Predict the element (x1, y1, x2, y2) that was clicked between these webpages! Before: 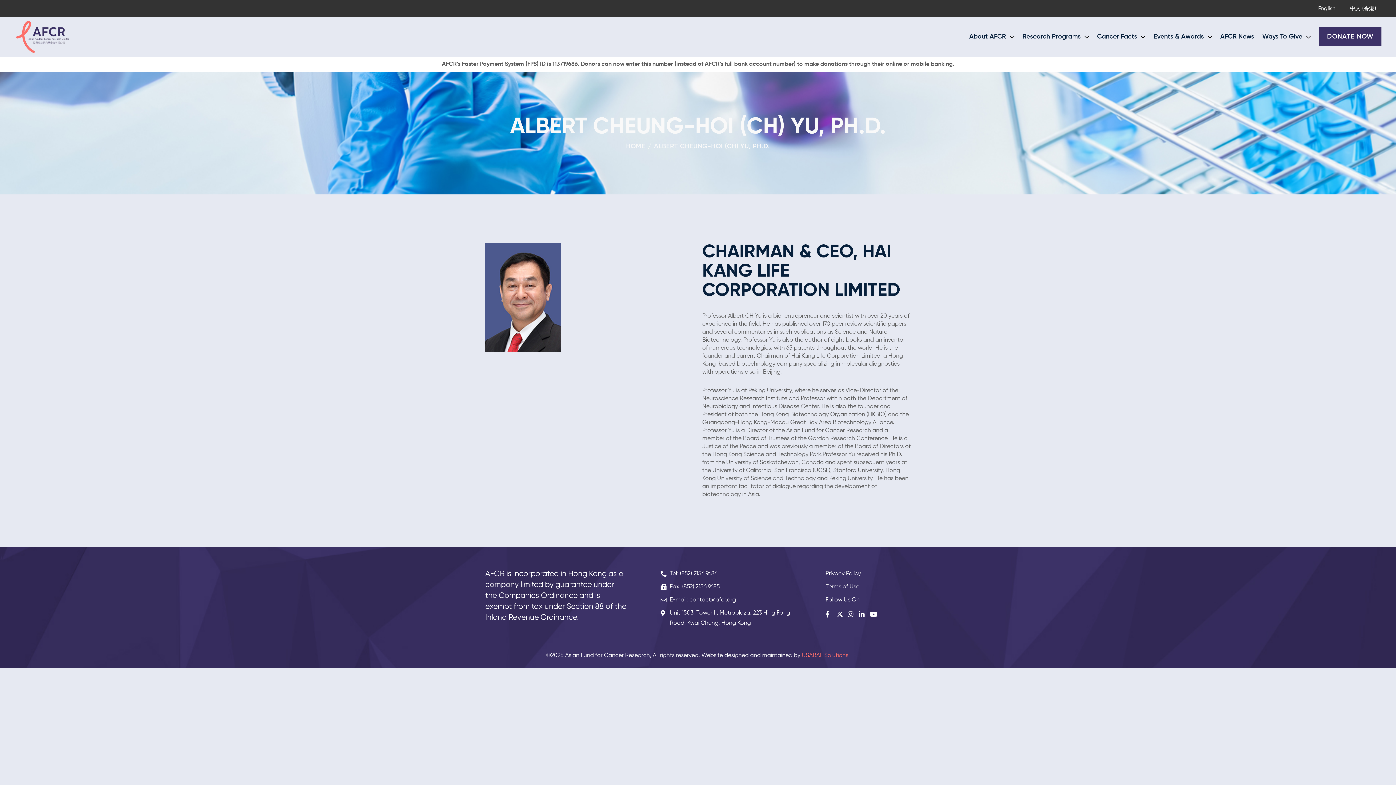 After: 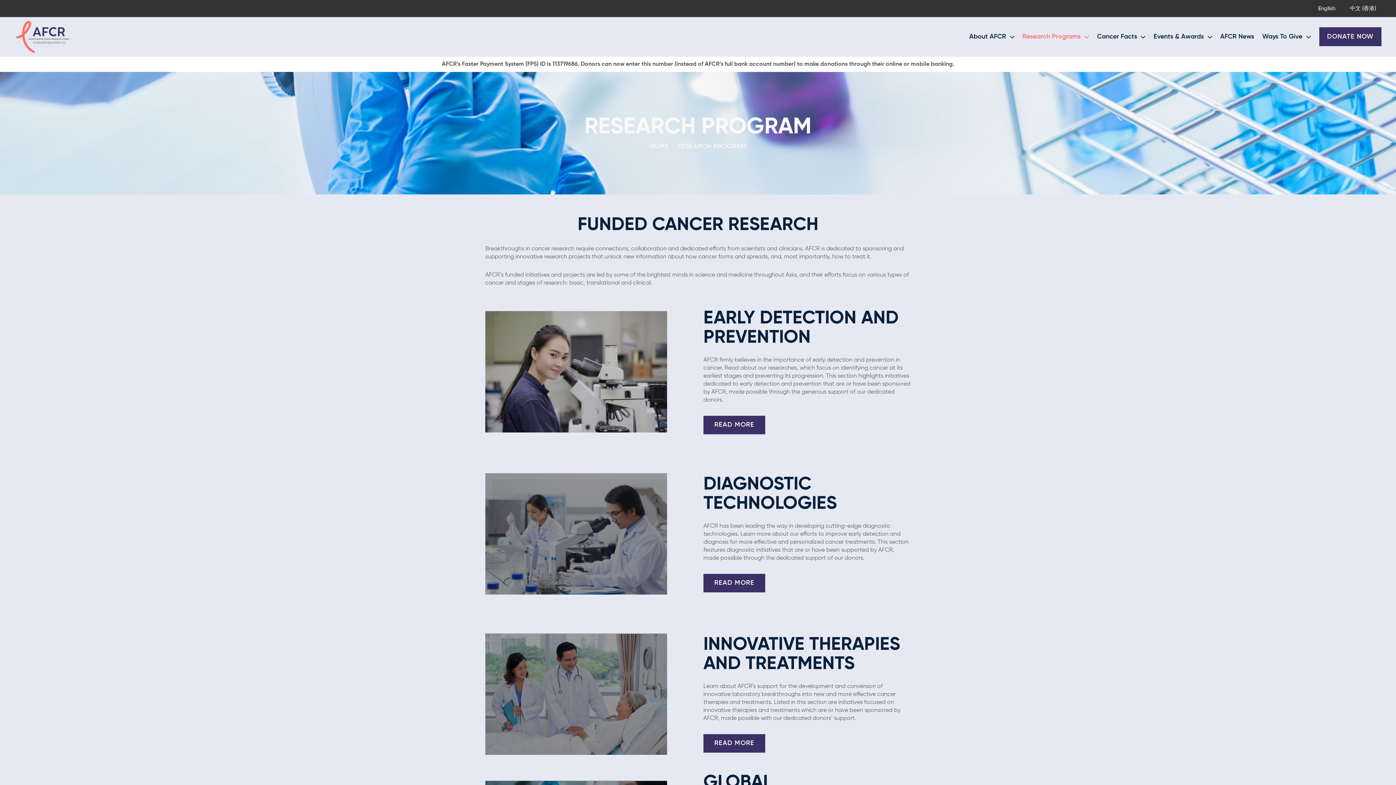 Action: label: Research Programs bbox: (1014, 25, 1089, 48)